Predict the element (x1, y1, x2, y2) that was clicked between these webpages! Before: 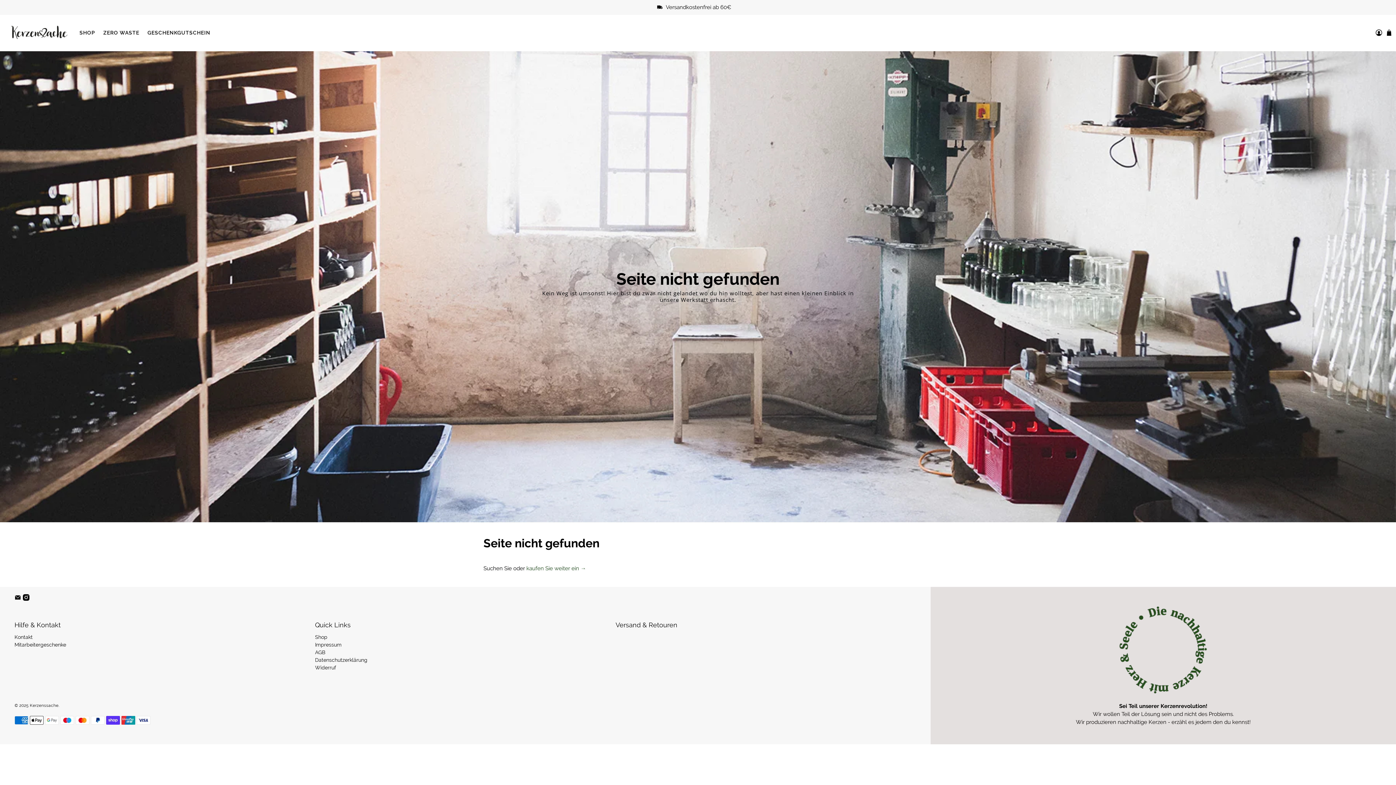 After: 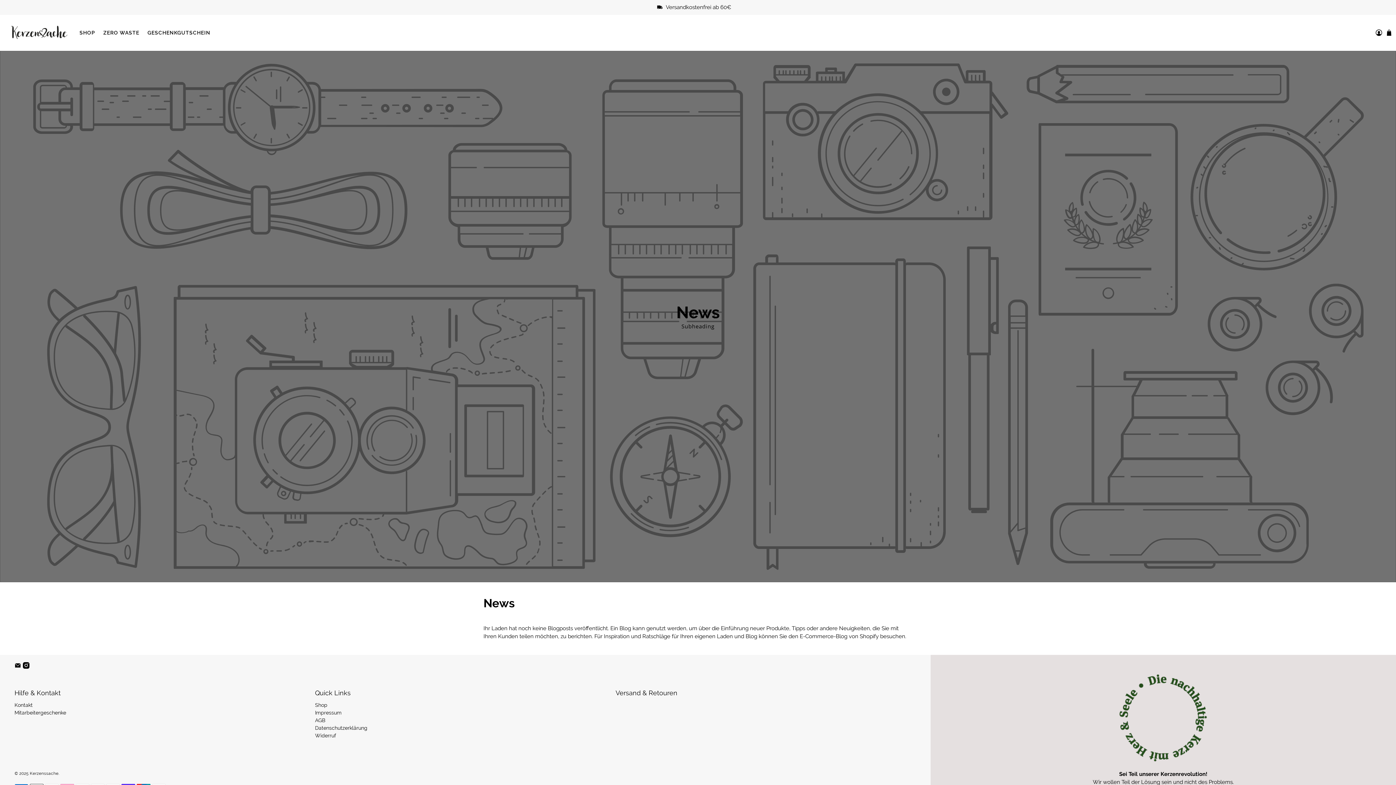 Action: bbox: (949, 605, 1378, 695)